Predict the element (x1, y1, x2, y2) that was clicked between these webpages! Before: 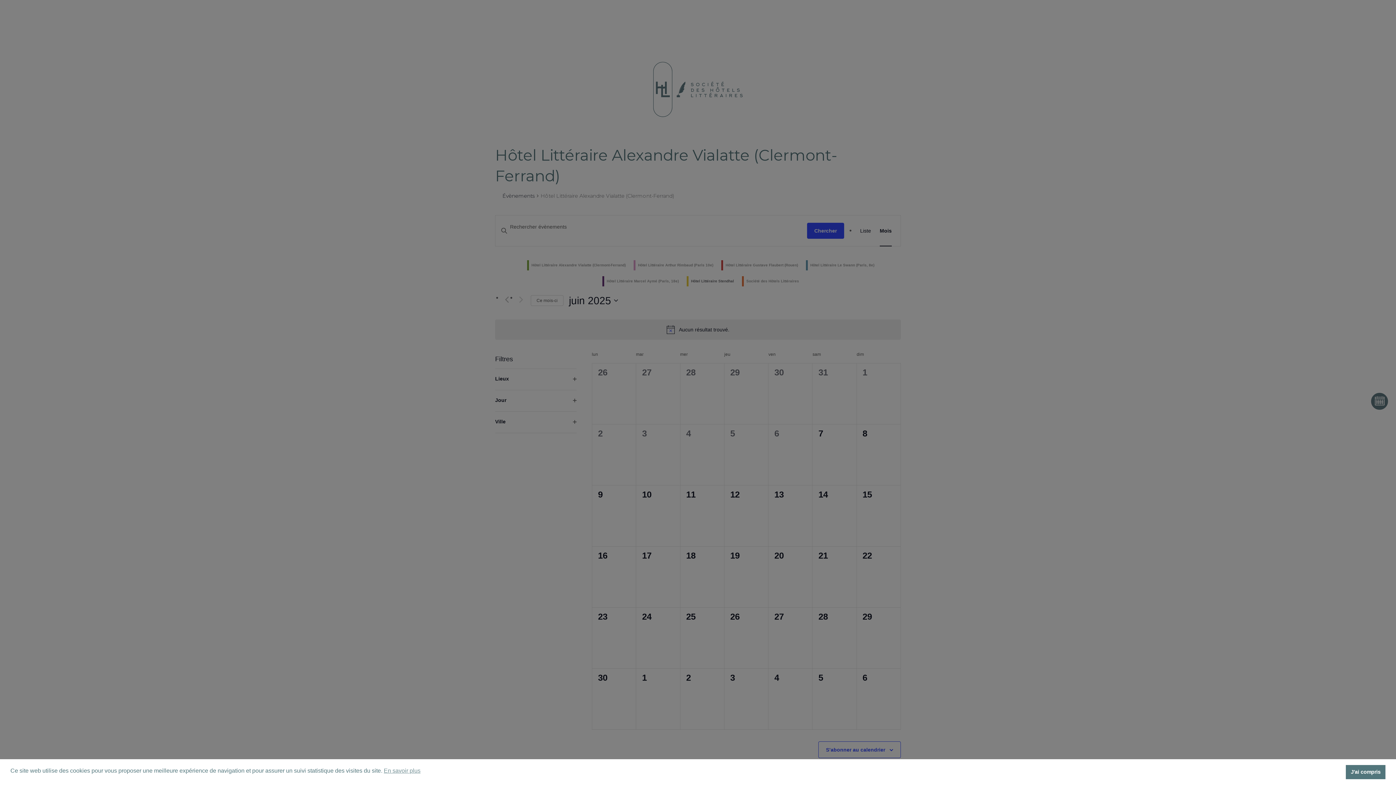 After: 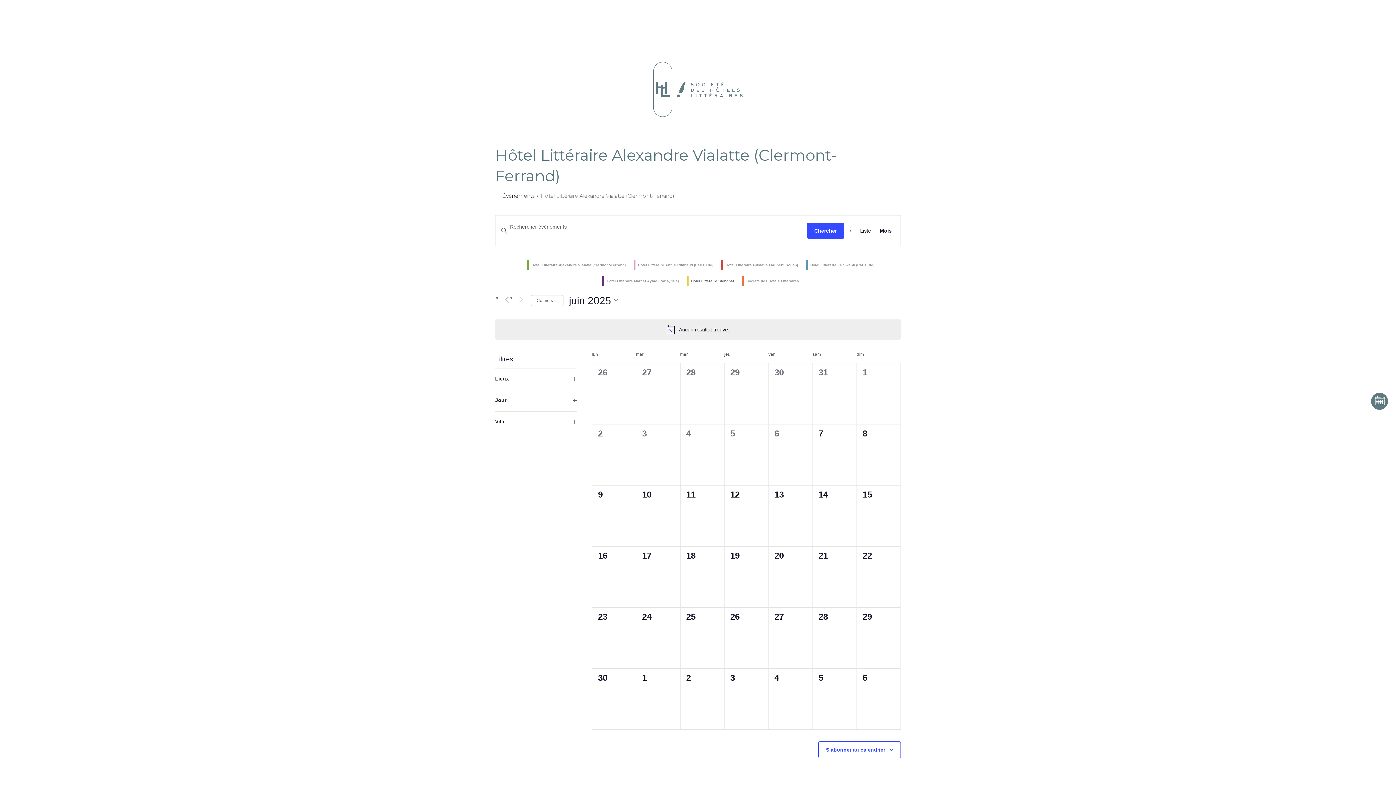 Action: label: J'ai compris cookie bbox: (1346, 765, 1385, 779)